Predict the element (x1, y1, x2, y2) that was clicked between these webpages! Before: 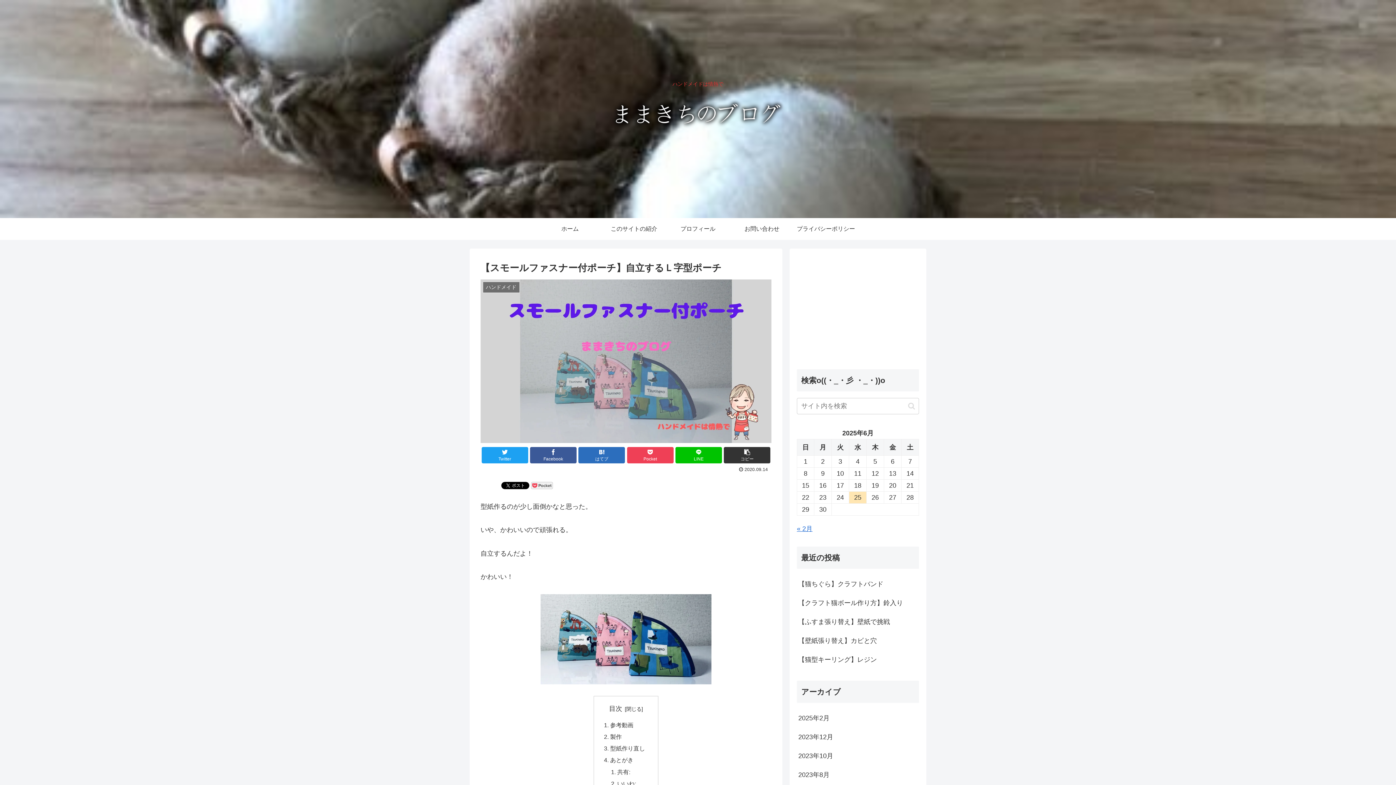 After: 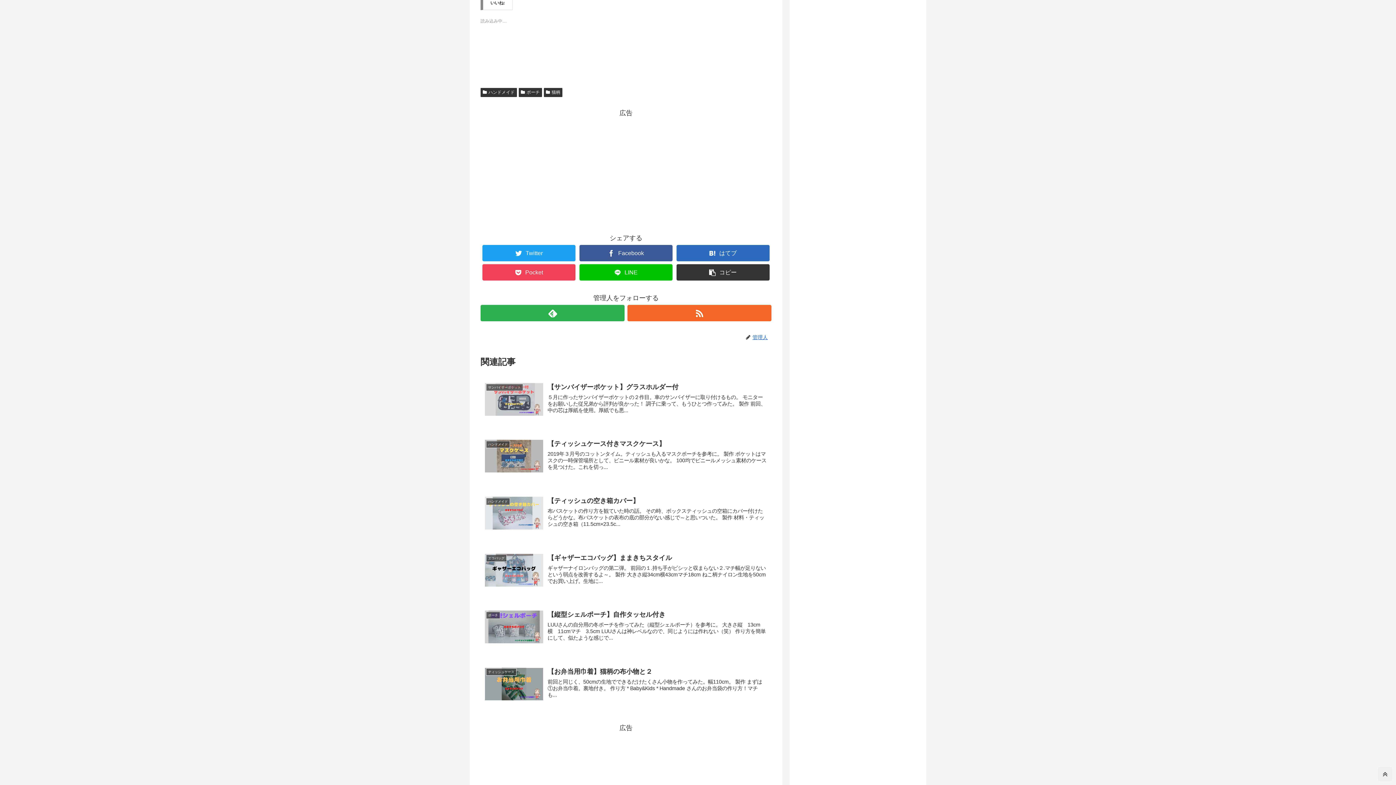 Action: bbox: (617, 780, 636, 787) label: いいね: